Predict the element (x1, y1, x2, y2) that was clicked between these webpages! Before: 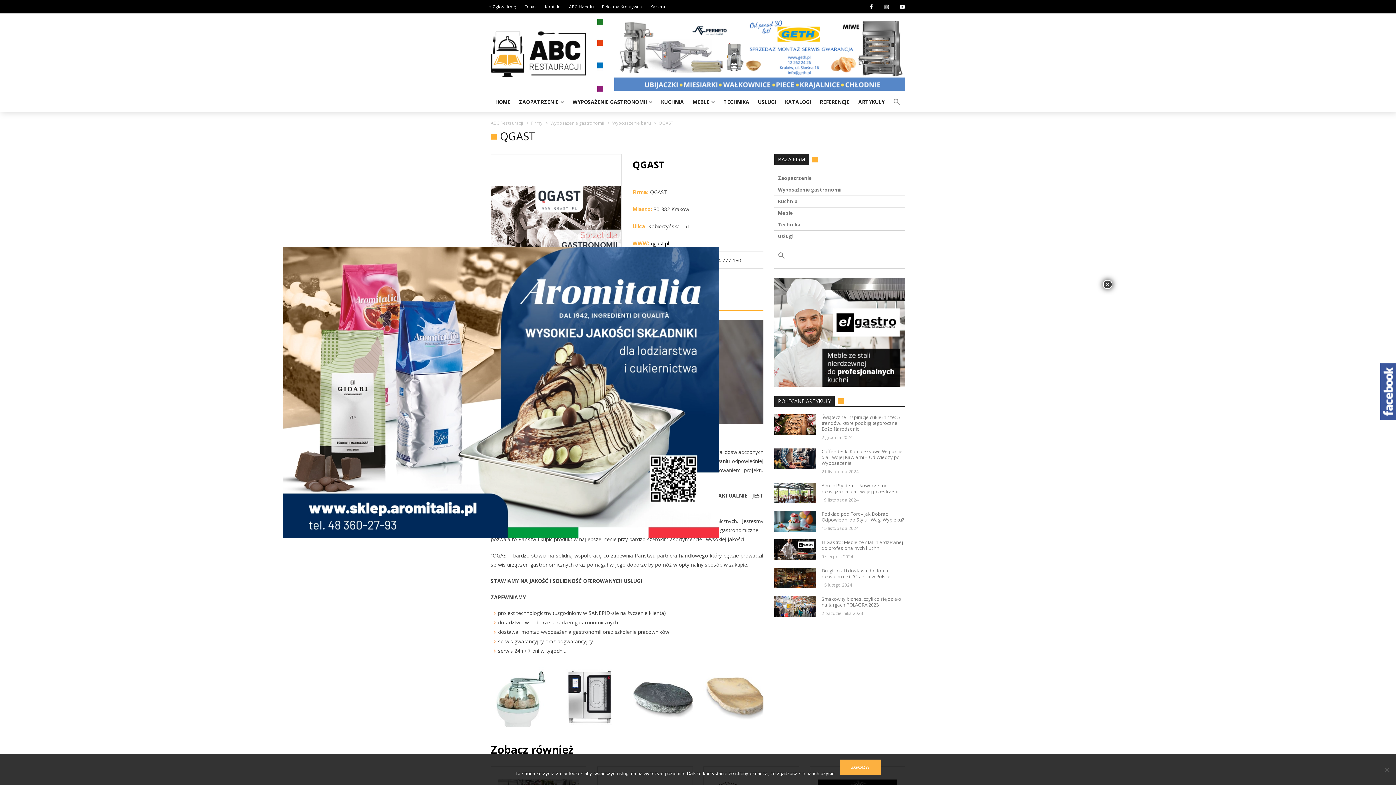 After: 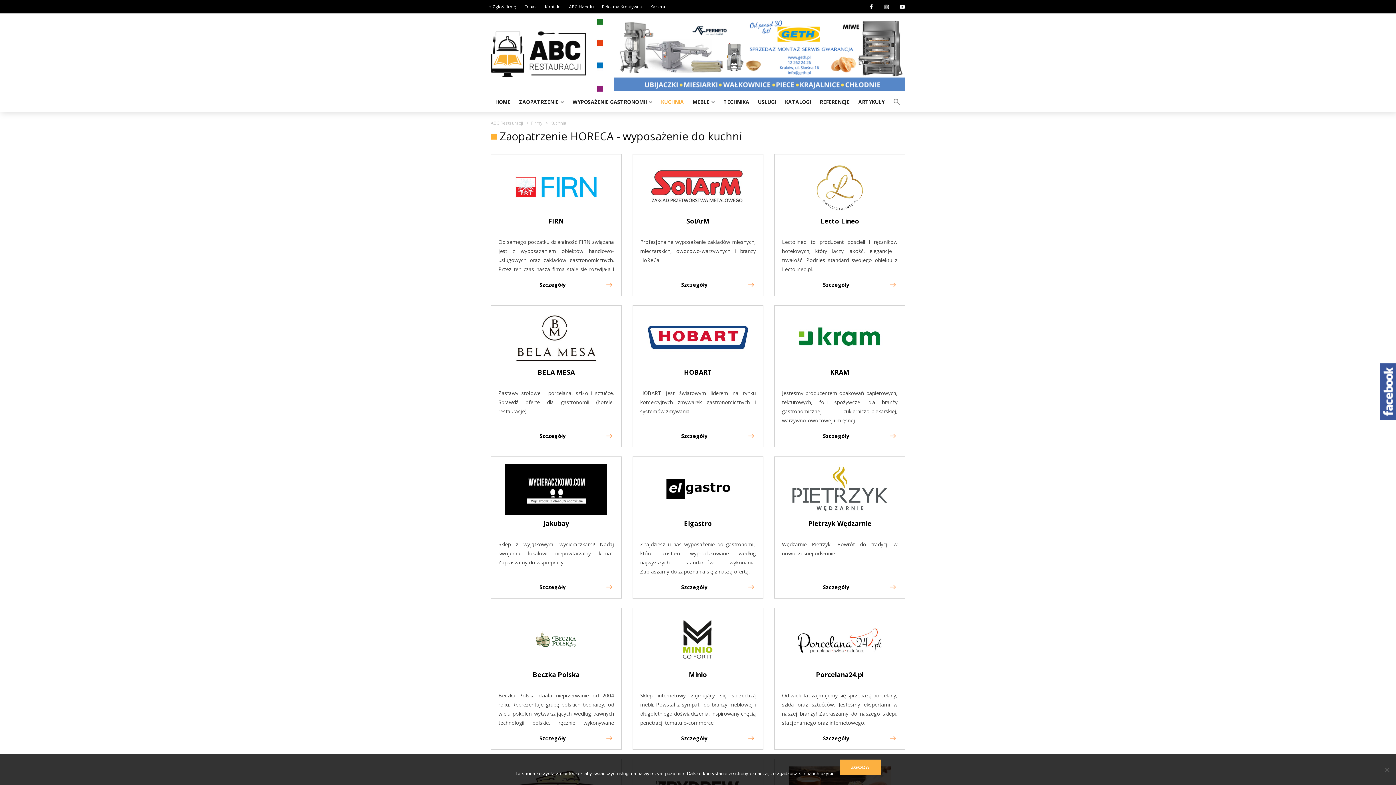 Action: bbox: (778, 198, 901, 204) label: Kuchnia